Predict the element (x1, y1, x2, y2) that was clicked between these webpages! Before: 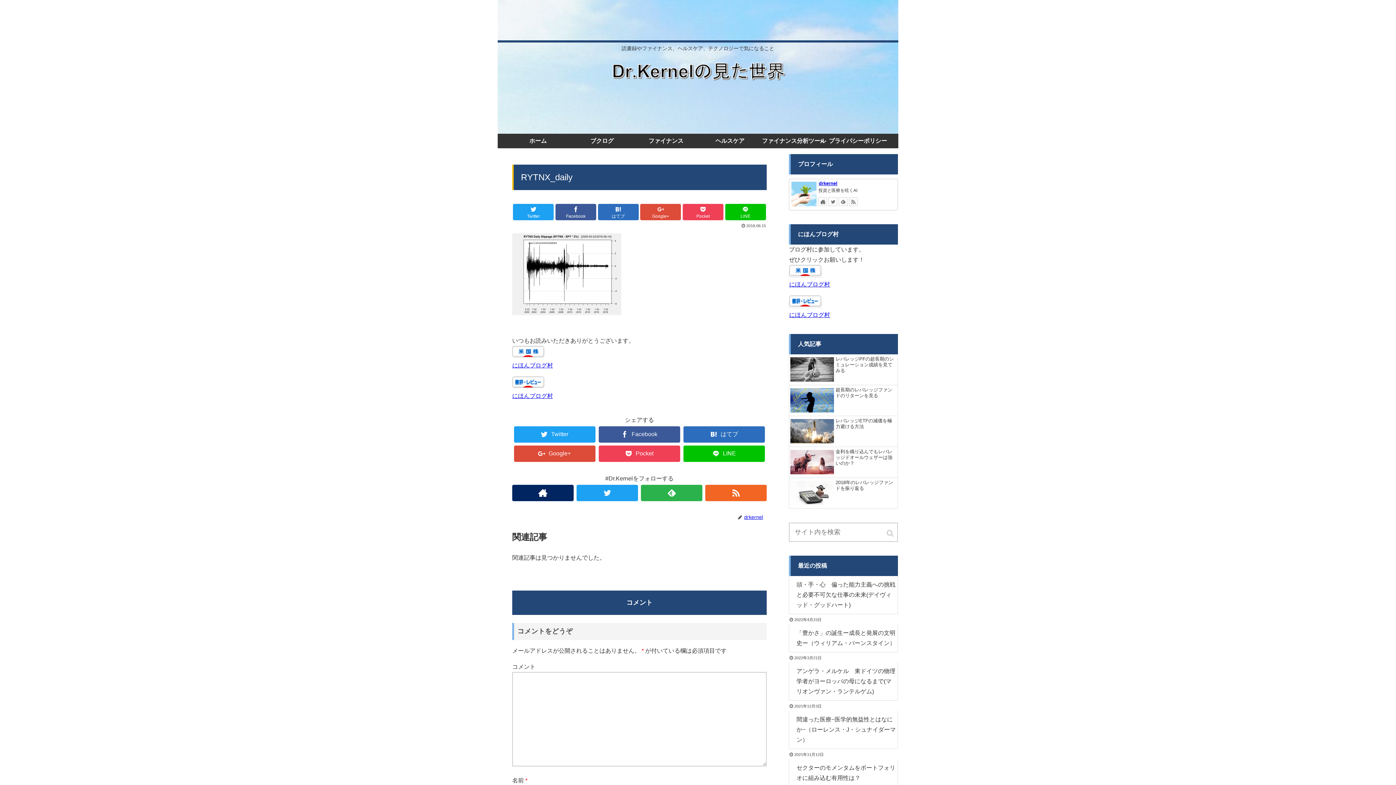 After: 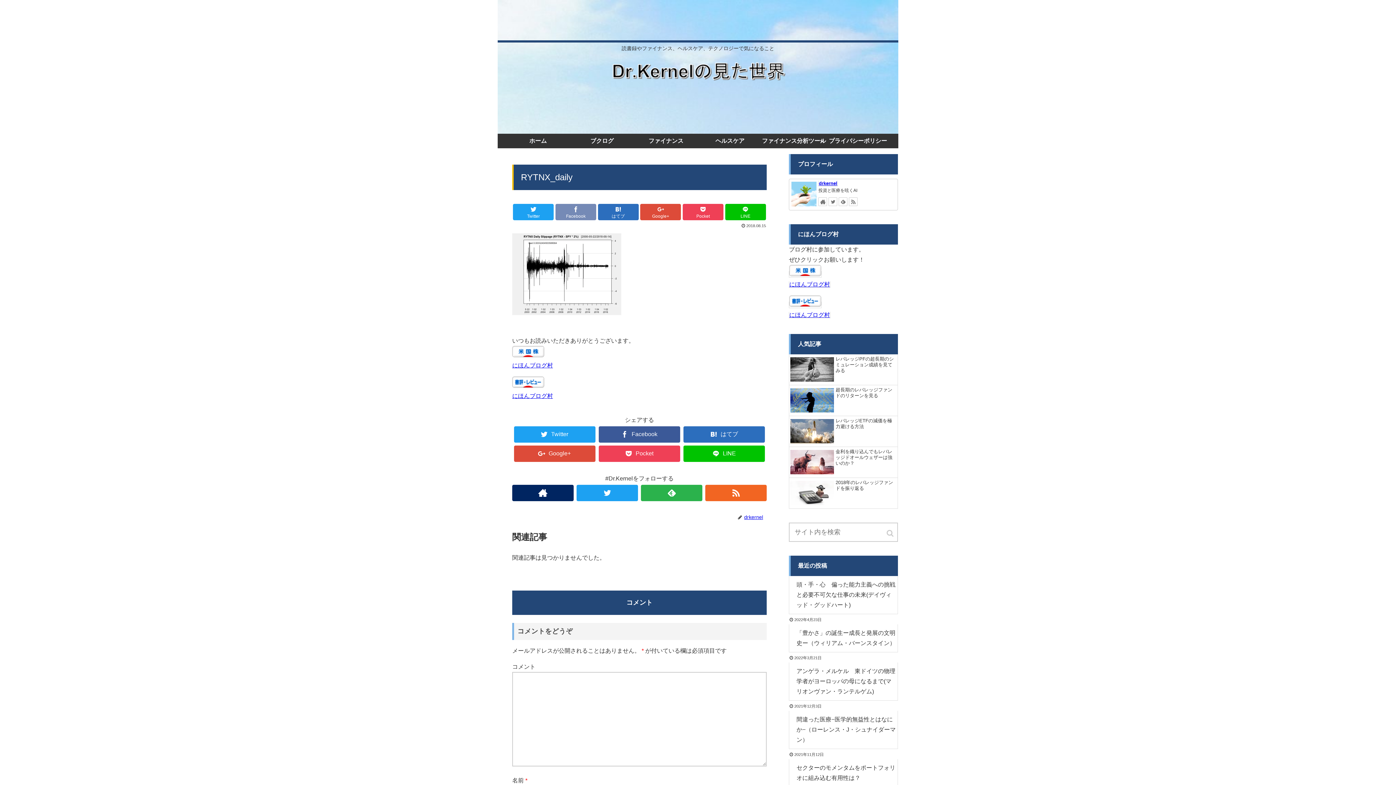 Action: label: Facebook bbox: (555, 204, 596, 220)